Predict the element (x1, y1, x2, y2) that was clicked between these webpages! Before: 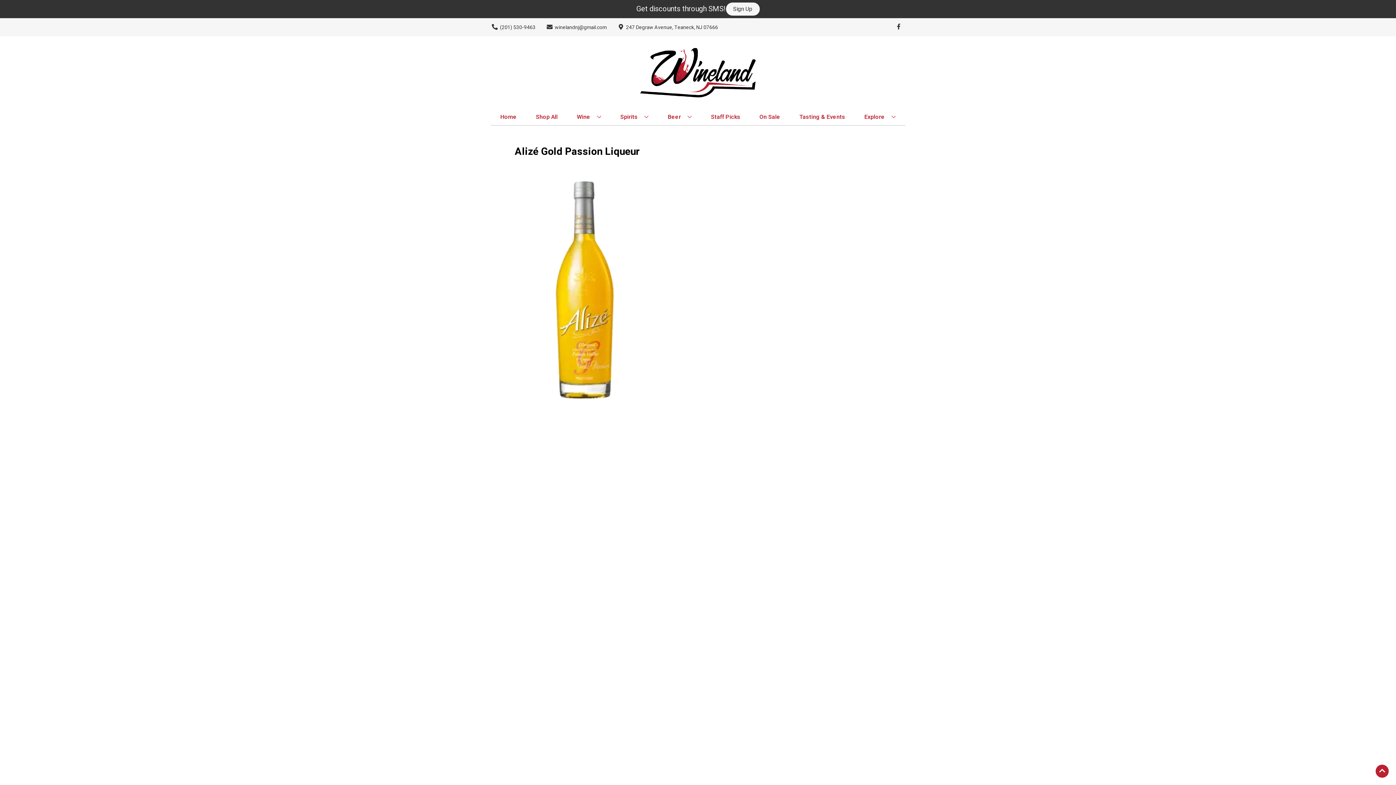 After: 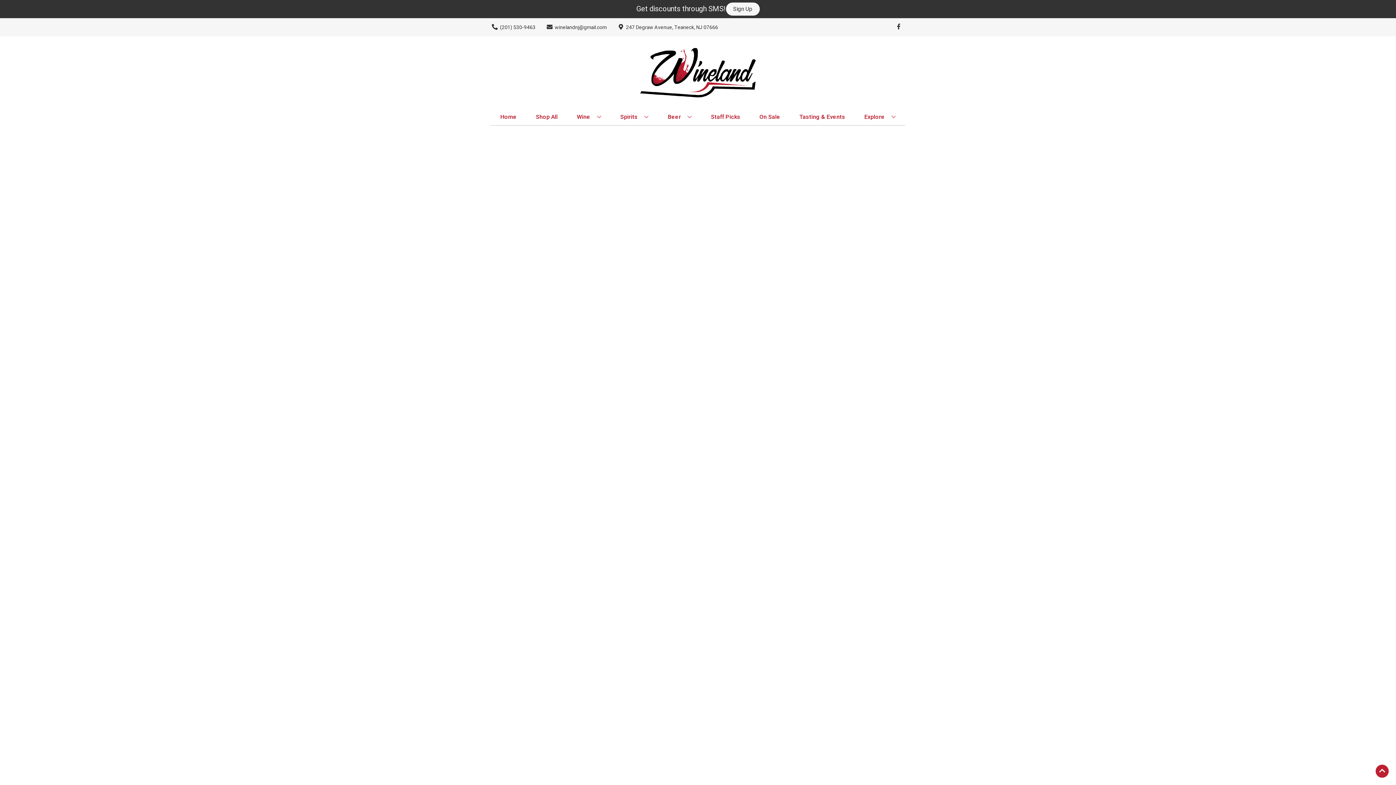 Action: label: On Sale bbox: (756, 109, 783, 125)